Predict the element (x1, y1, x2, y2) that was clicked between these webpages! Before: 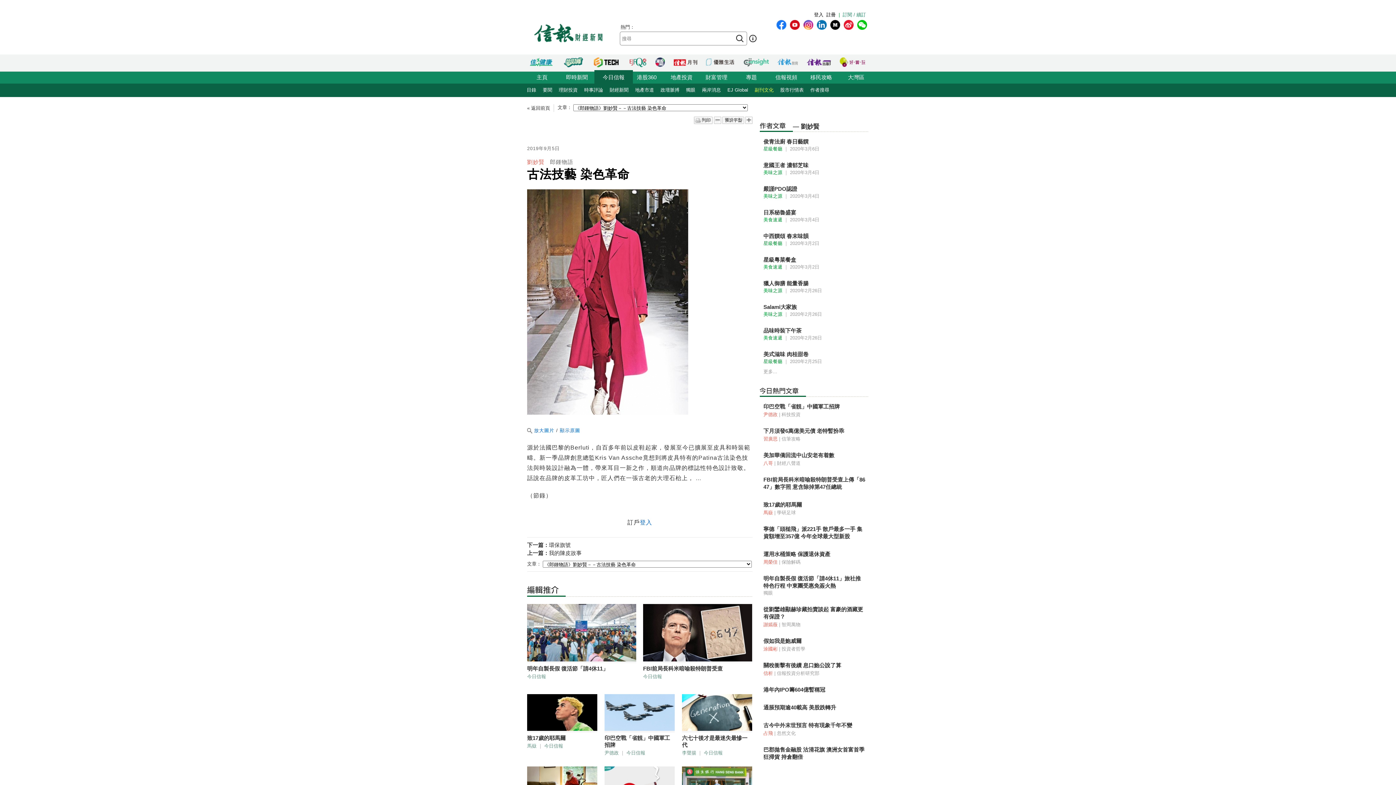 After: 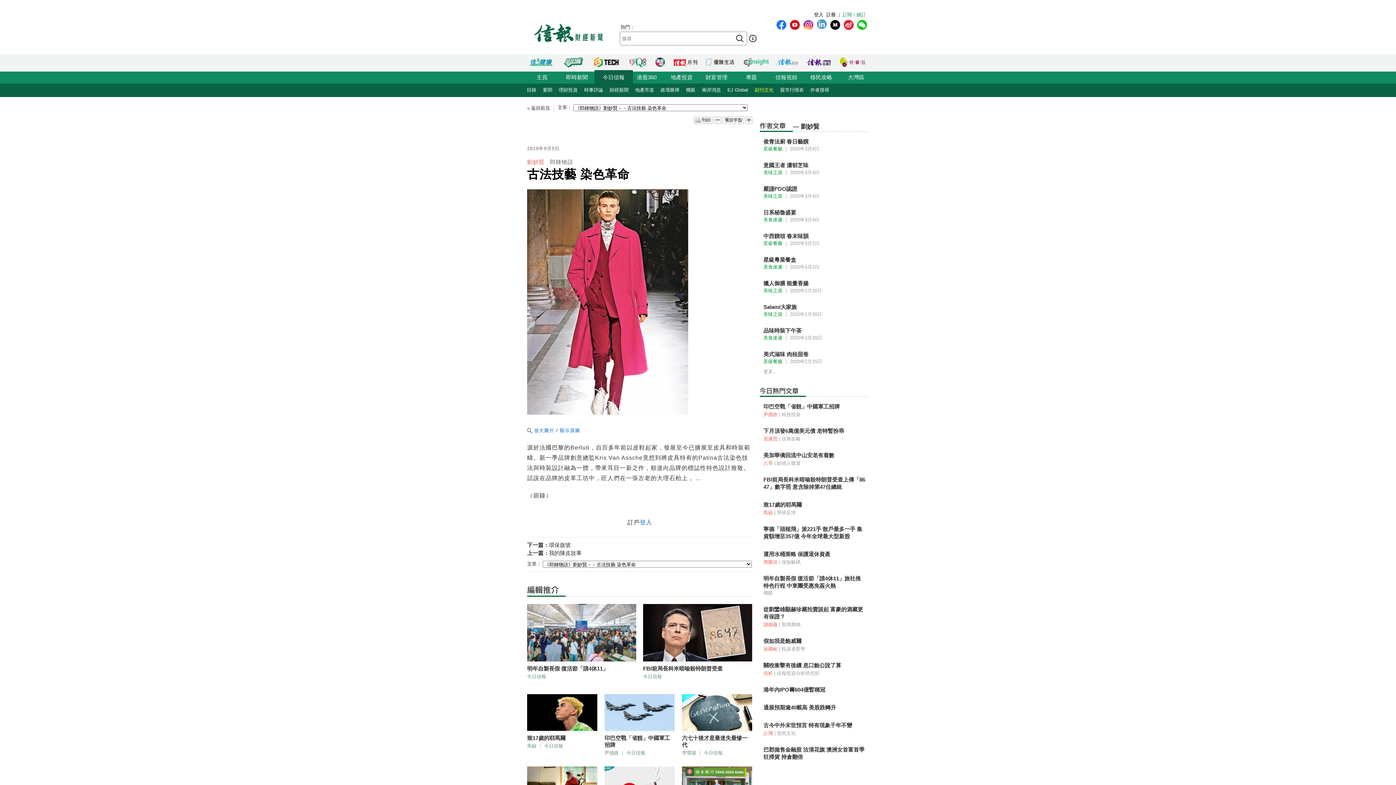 Action: bbox: (817, 20, 826, 29)